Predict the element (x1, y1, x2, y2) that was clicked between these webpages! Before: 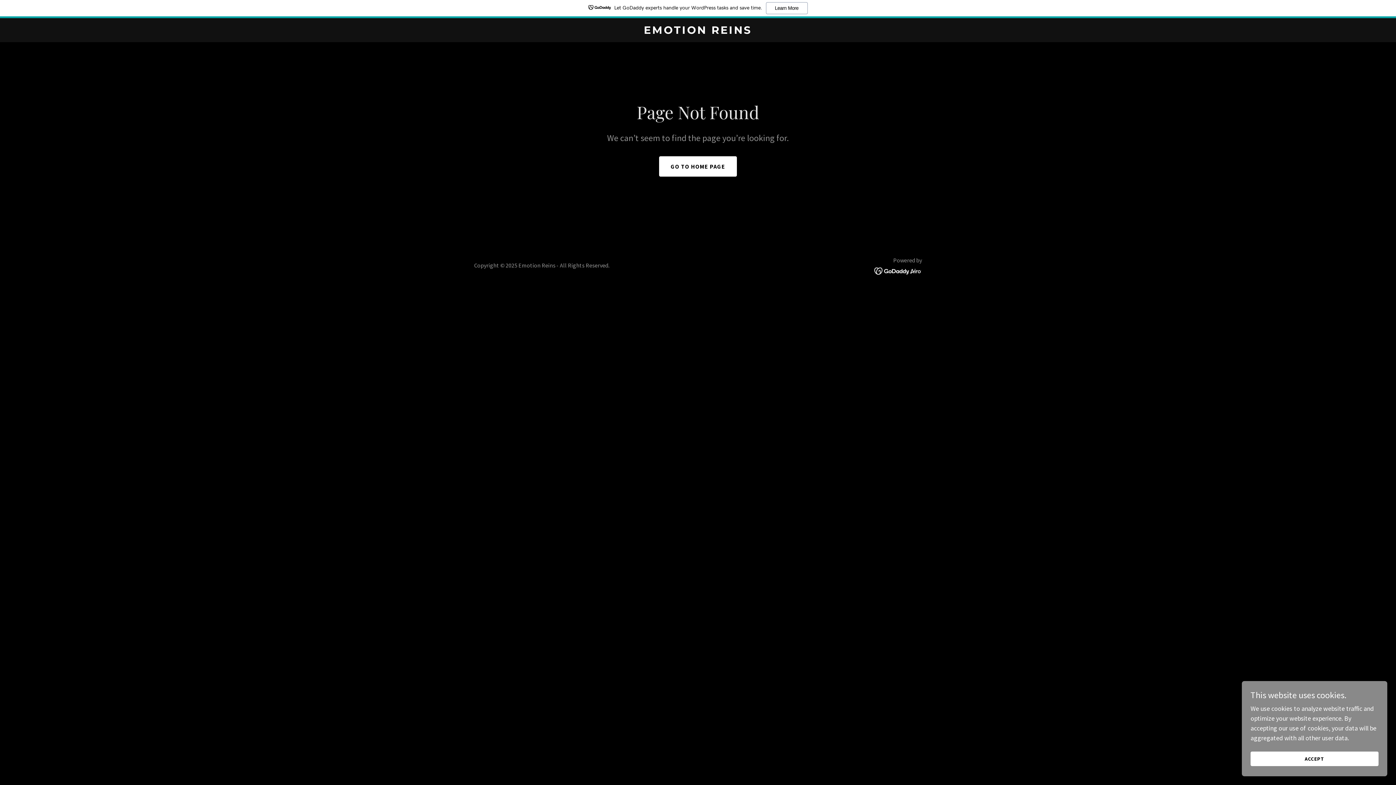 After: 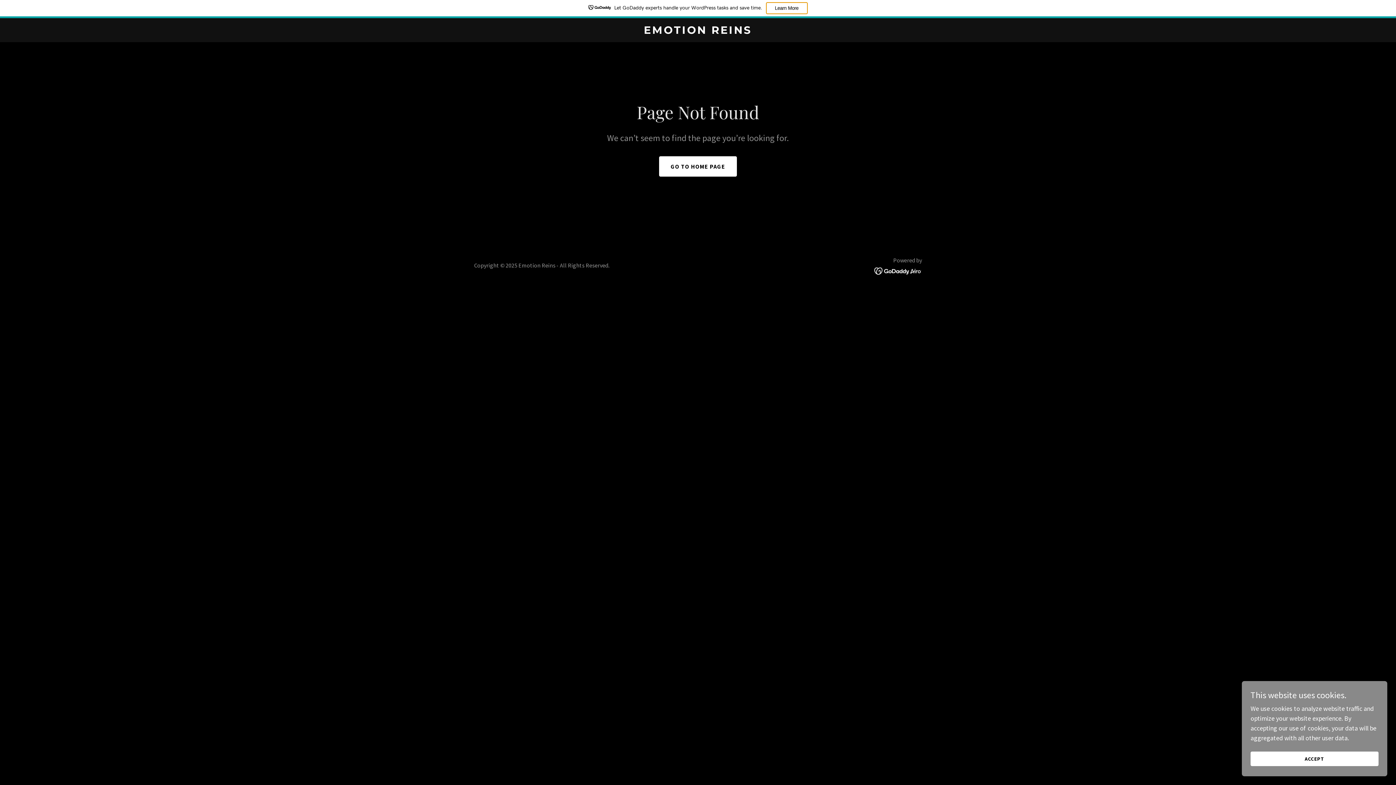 Action: label: Learn More bbox: (766, 2, 807, 14)